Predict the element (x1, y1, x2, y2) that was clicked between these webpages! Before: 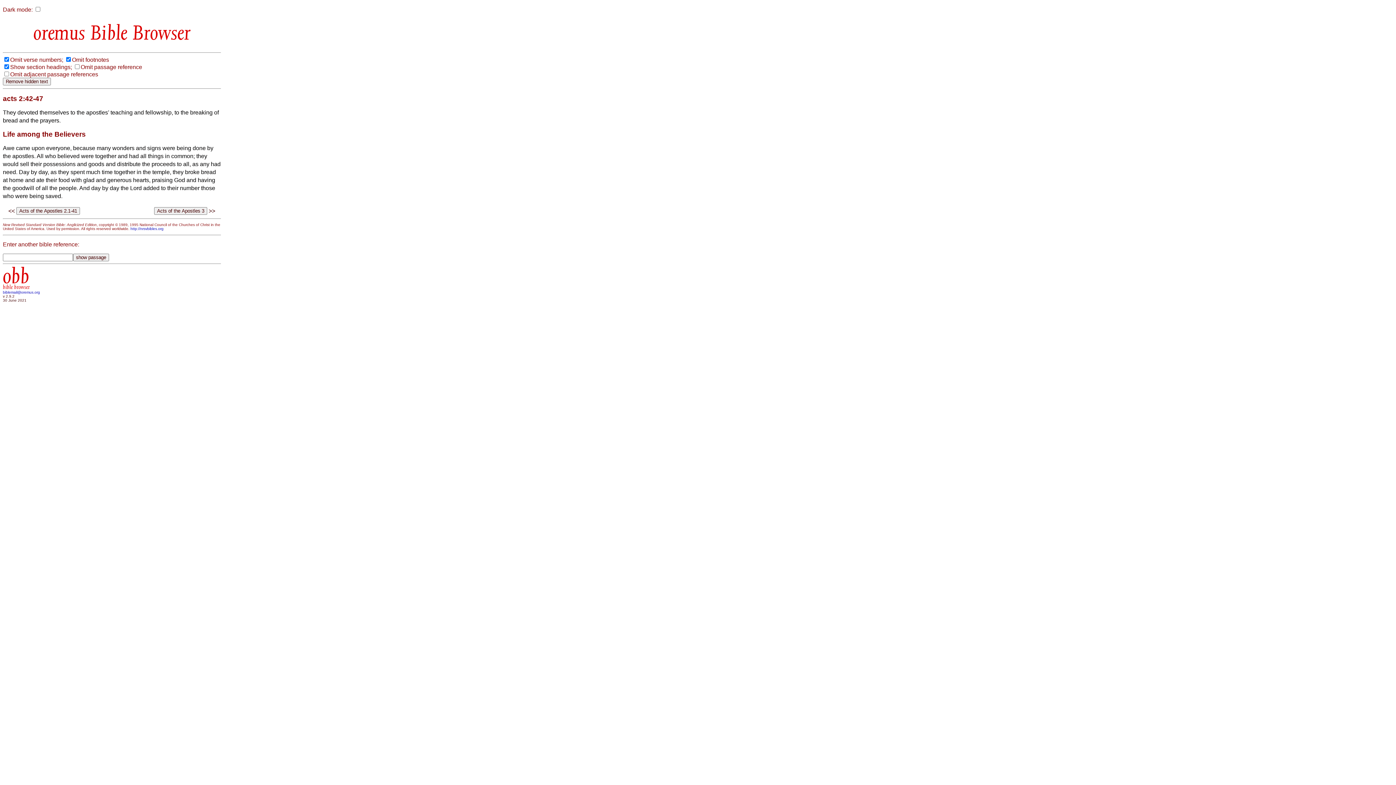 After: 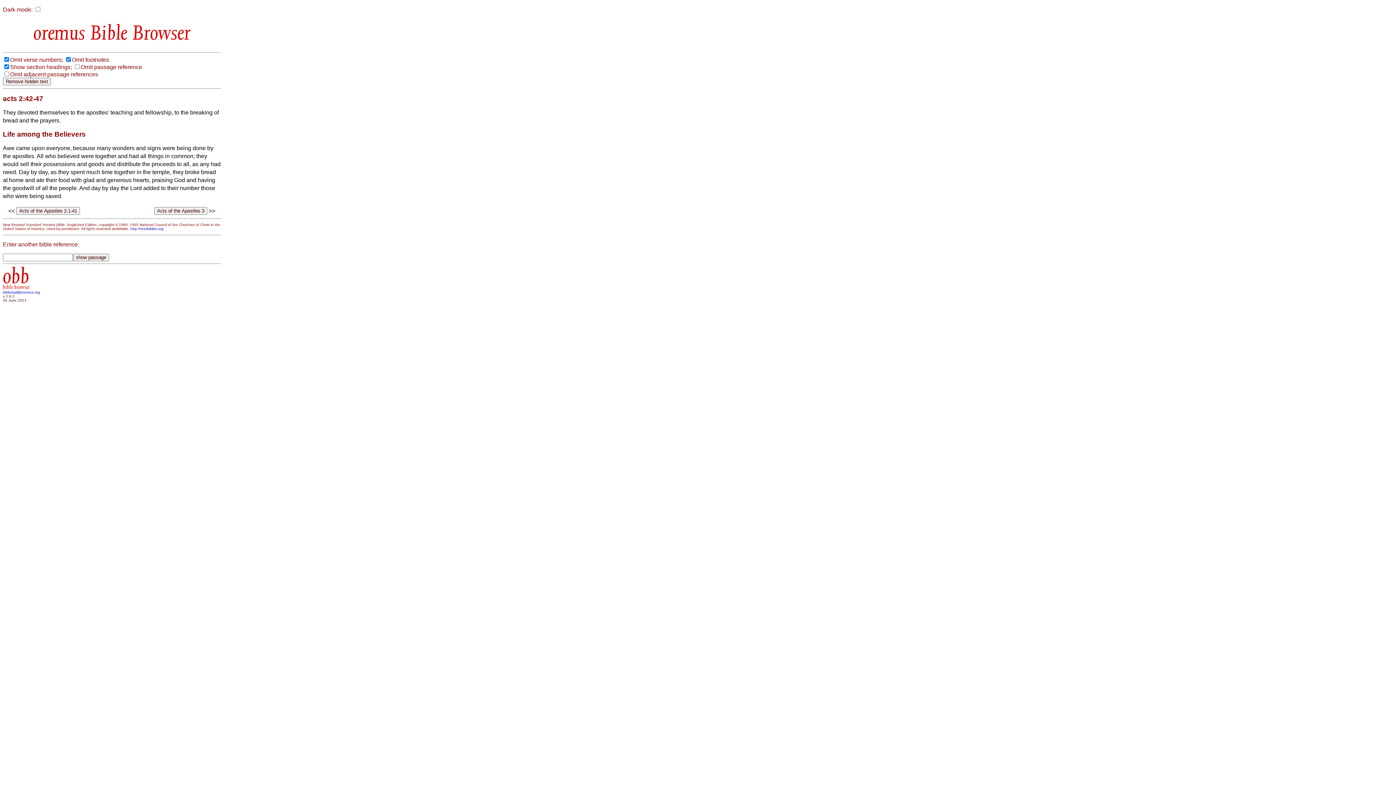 Action: label: biblemail@oremus.org bbox: (2, 290, 40, 294)